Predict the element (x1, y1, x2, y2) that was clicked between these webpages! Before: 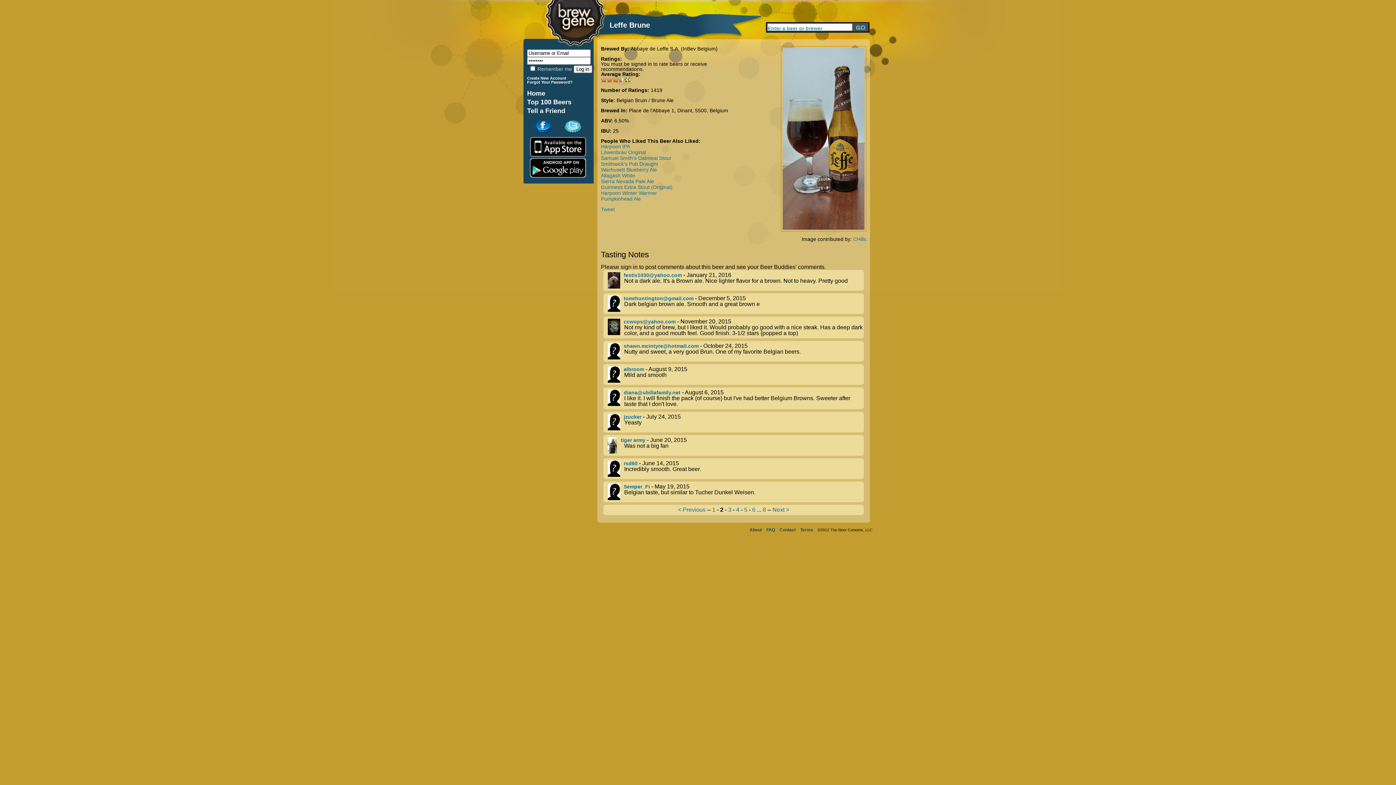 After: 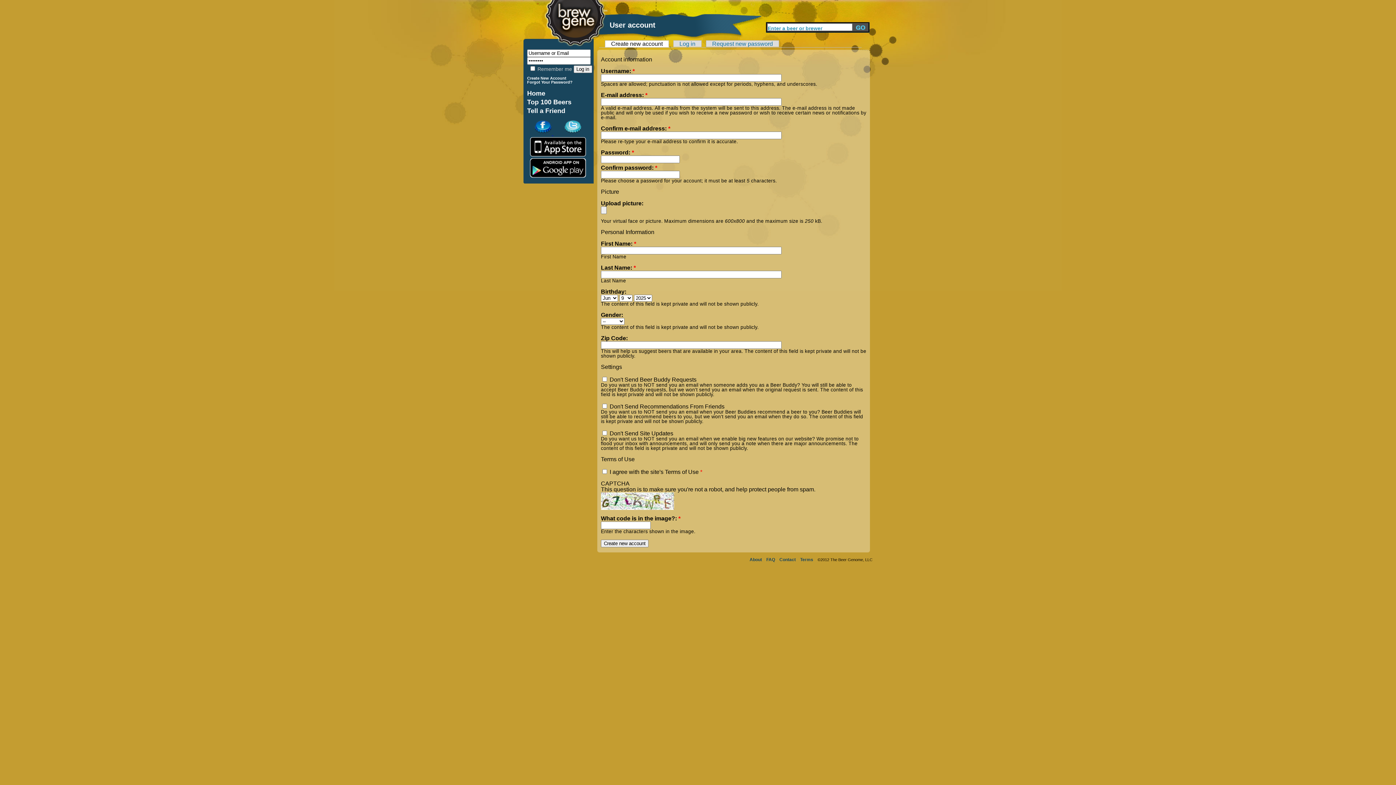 Action: bbox: (527, 76, 566, 80) label: Create New Account